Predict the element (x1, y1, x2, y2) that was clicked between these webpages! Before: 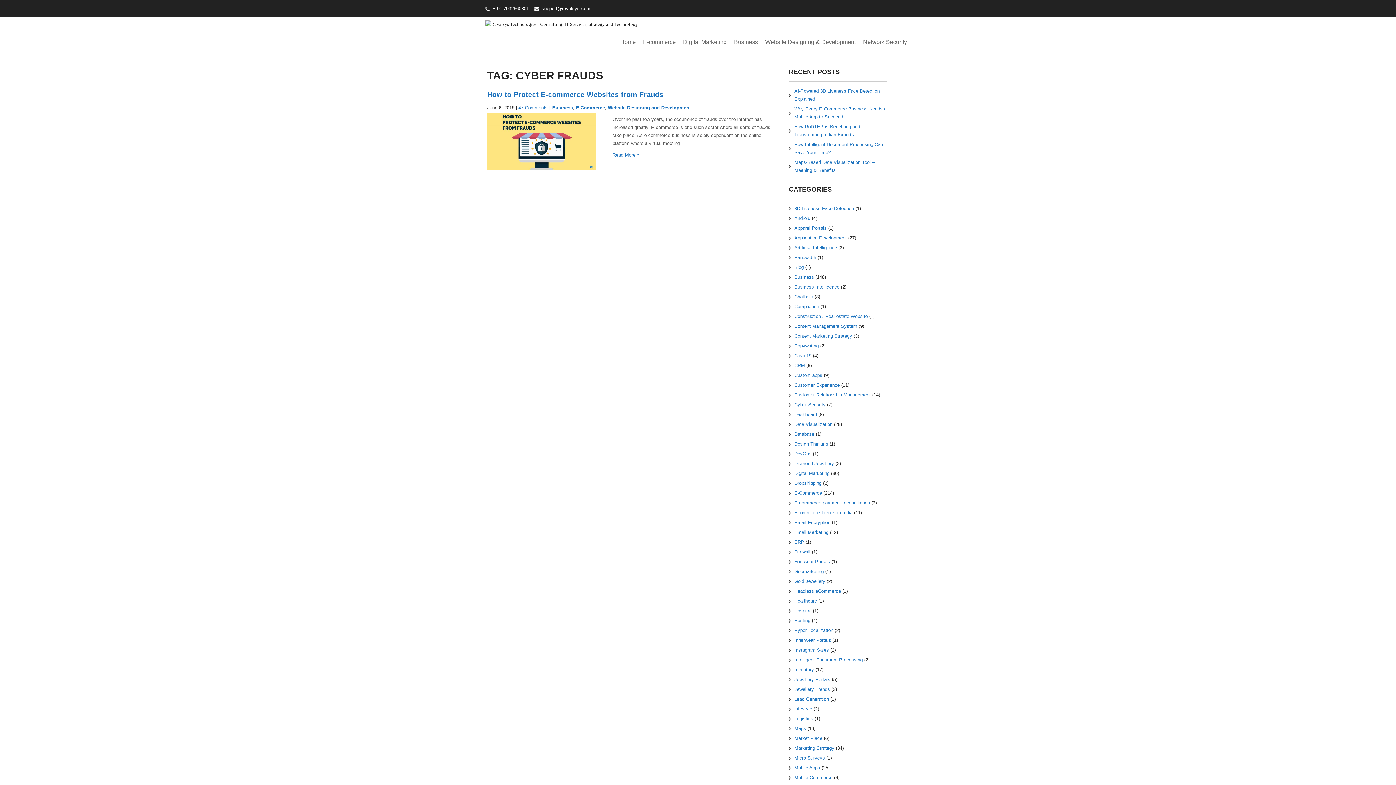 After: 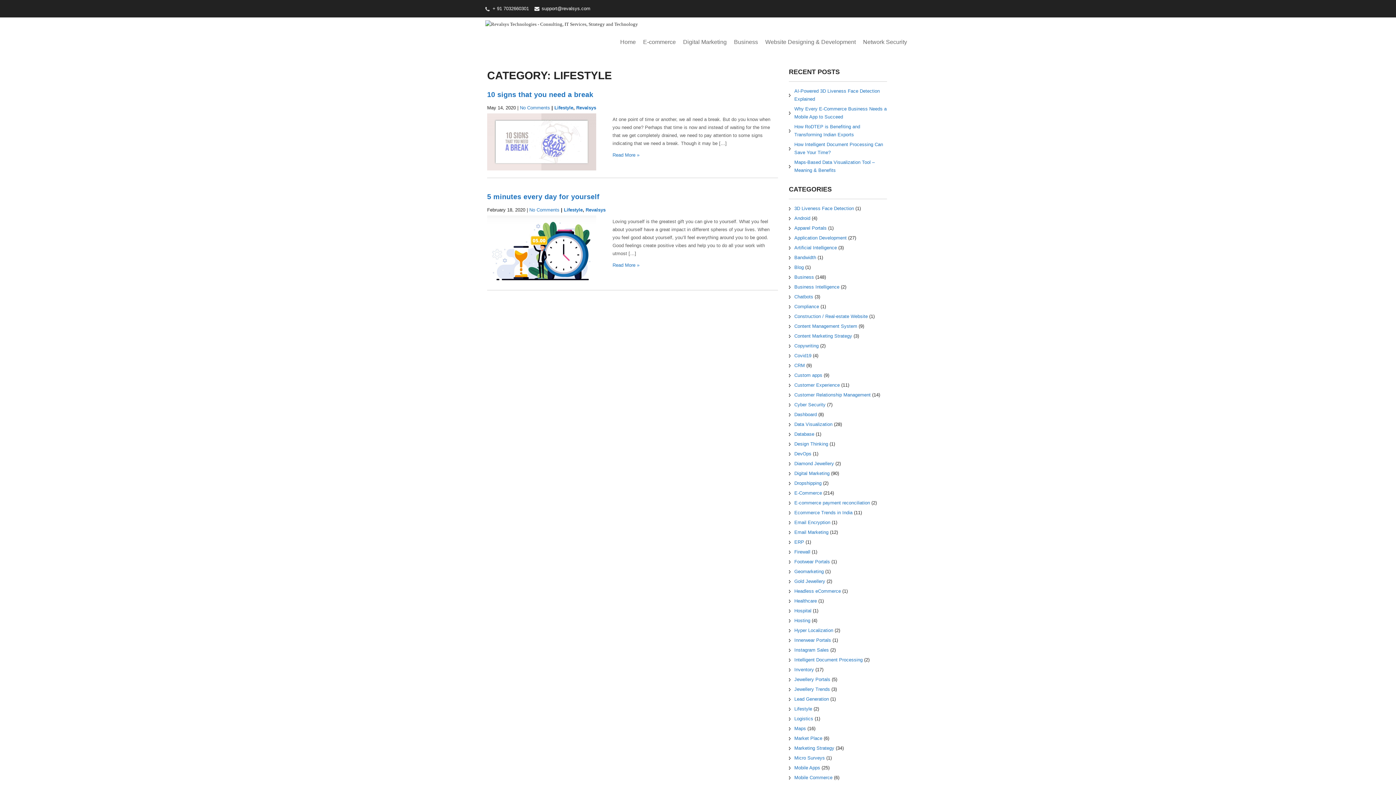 Action: bbox: (794, 706, 812, 712) label: Lifestyle